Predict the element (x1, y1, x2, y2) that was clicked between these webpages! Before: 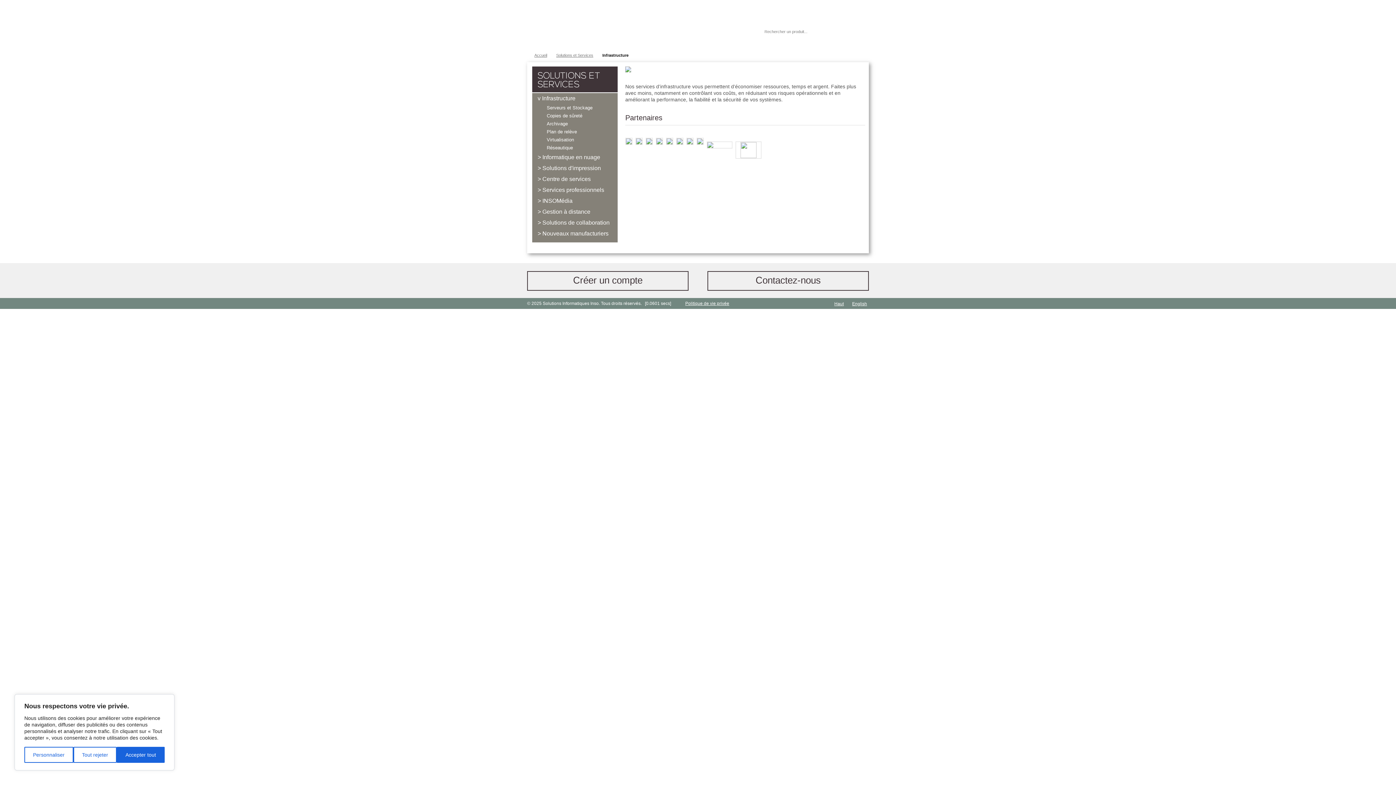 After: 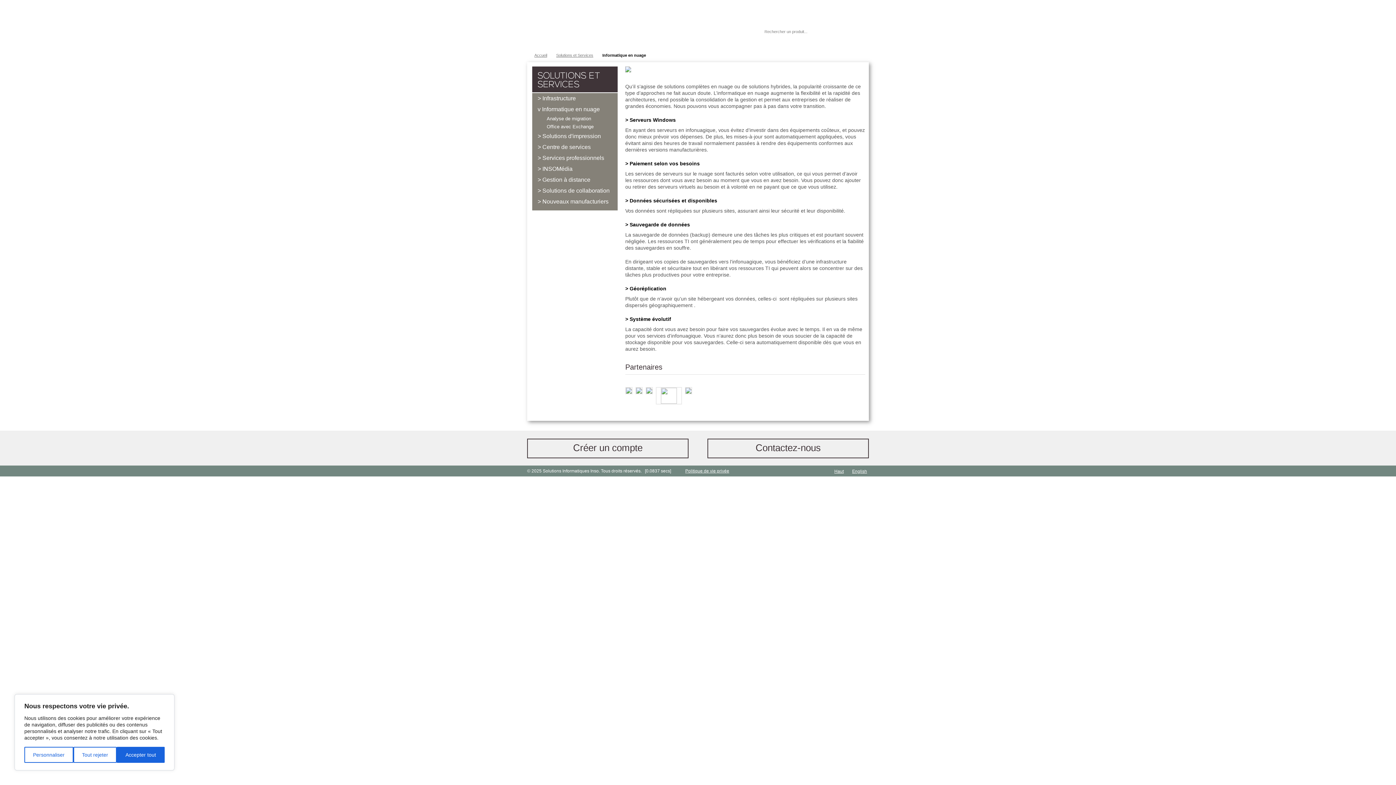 Action: bbox: (532, 152, 617, 162) label: Informatique en nuage